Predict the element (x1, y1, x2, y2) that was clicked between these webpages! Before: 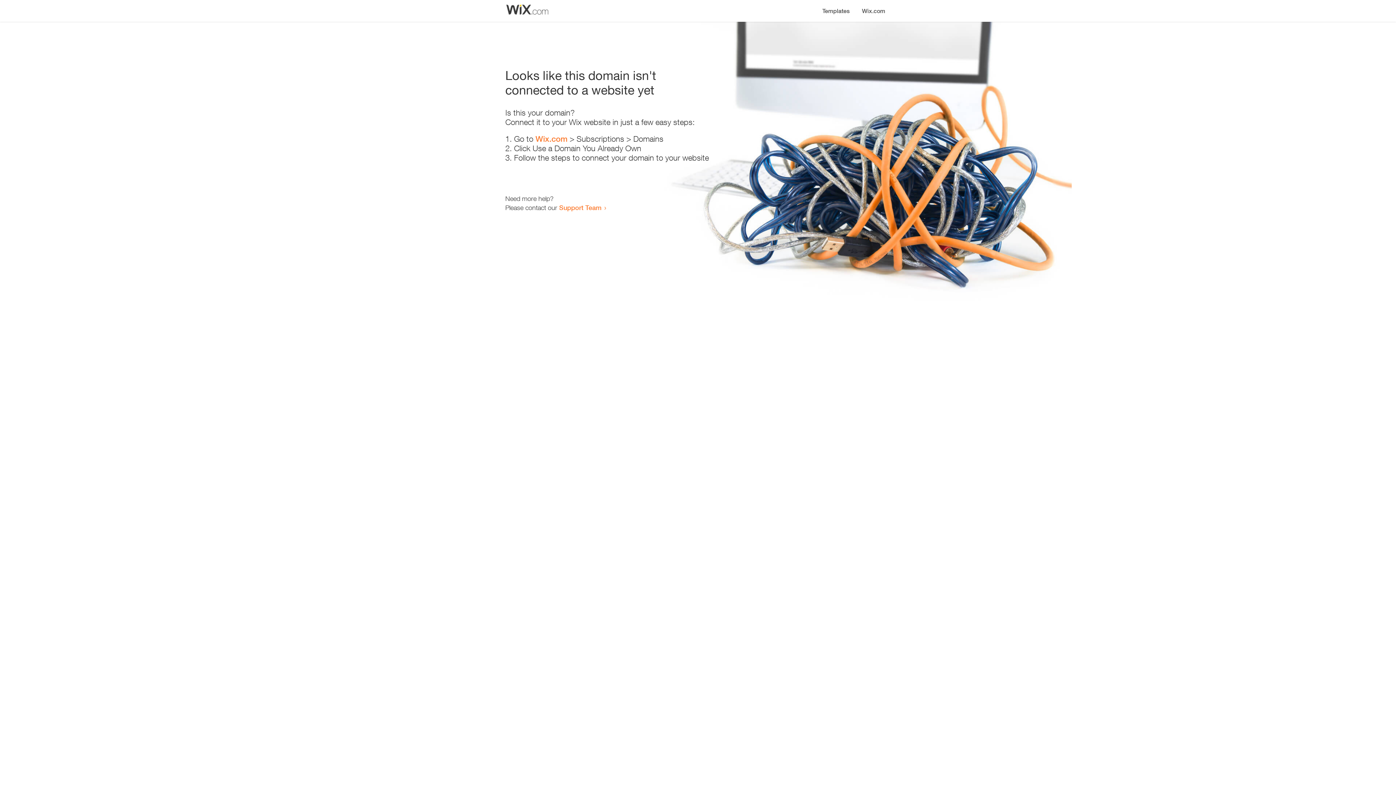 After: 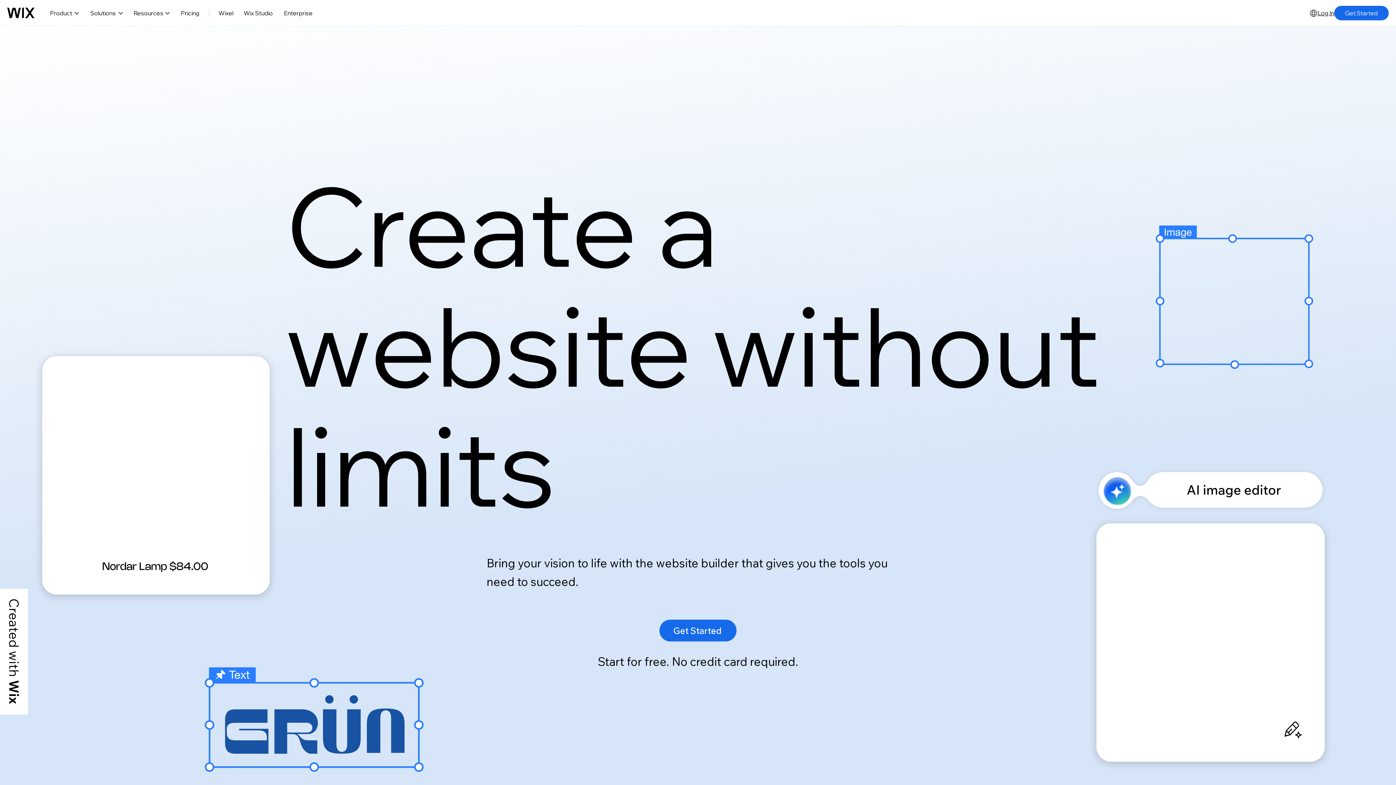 Action: bbox: (535, 134, 567, 143) label: Wix.com